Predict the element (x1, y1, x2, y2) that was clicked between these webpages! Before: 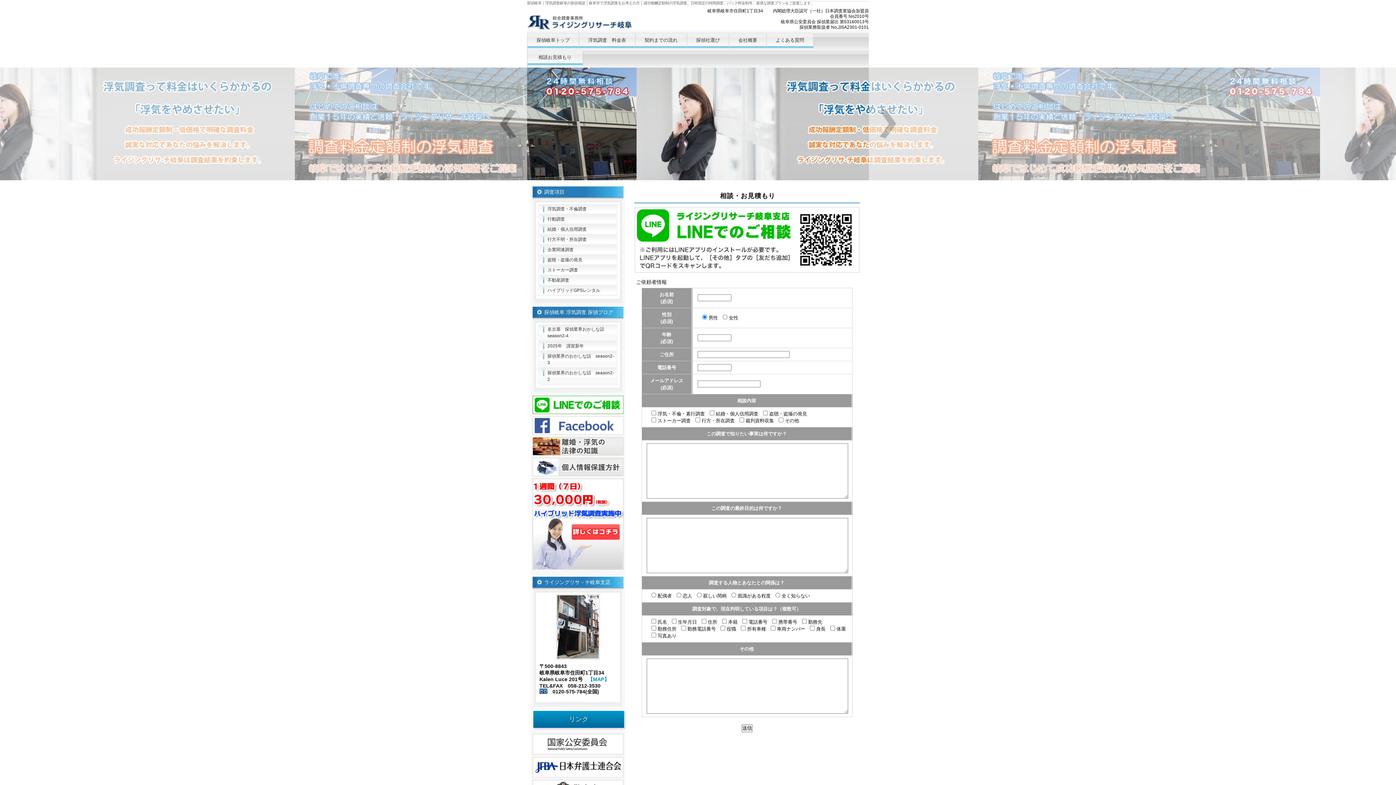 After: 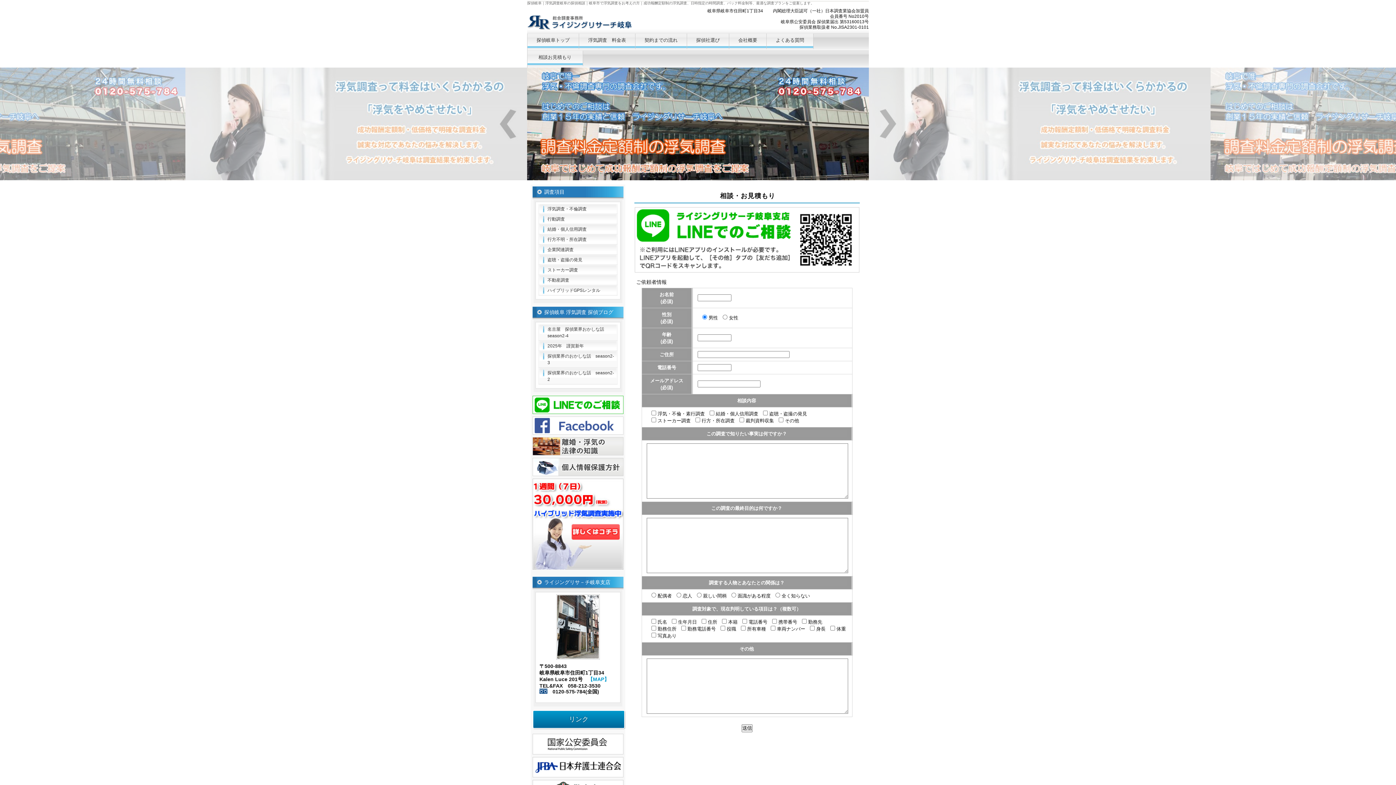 Action: bbox: (690, 171, 696, 176)